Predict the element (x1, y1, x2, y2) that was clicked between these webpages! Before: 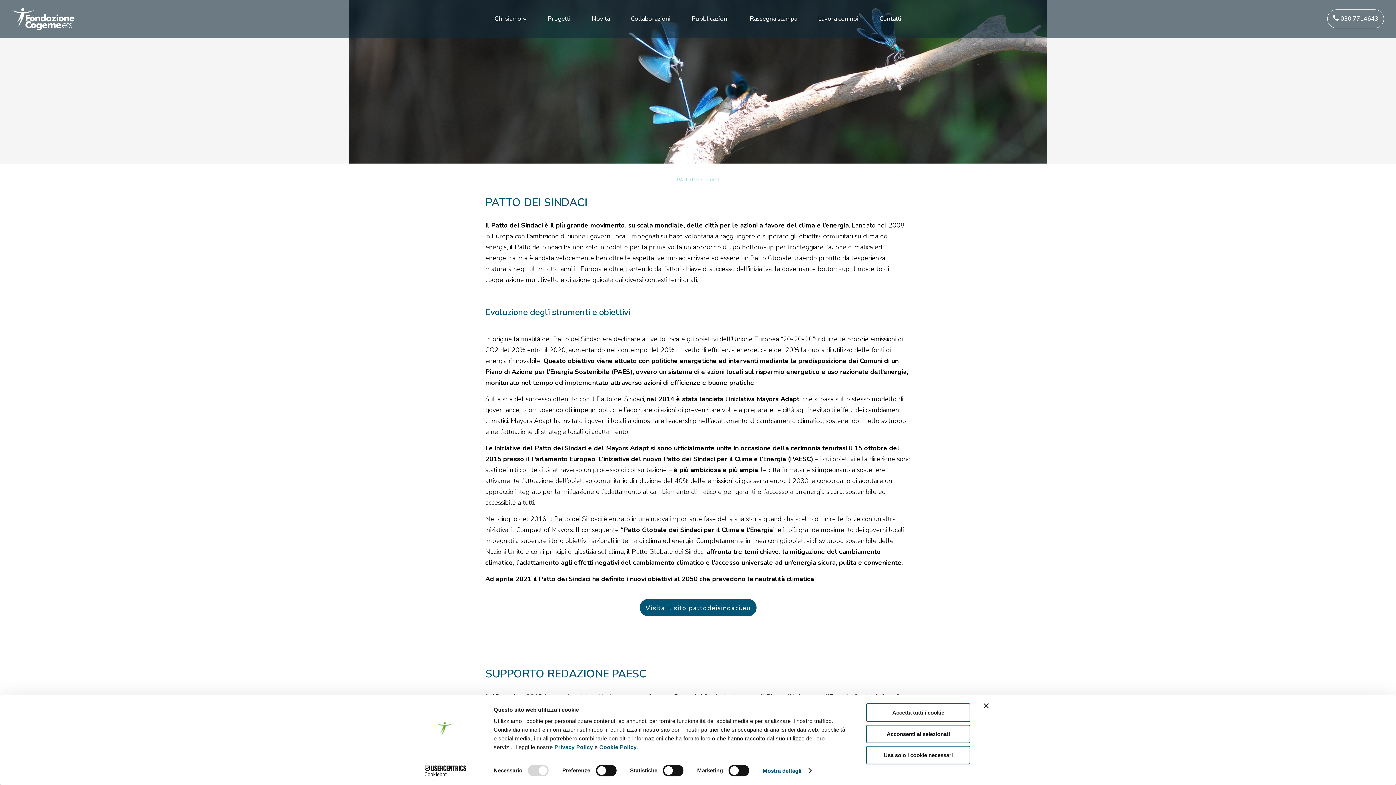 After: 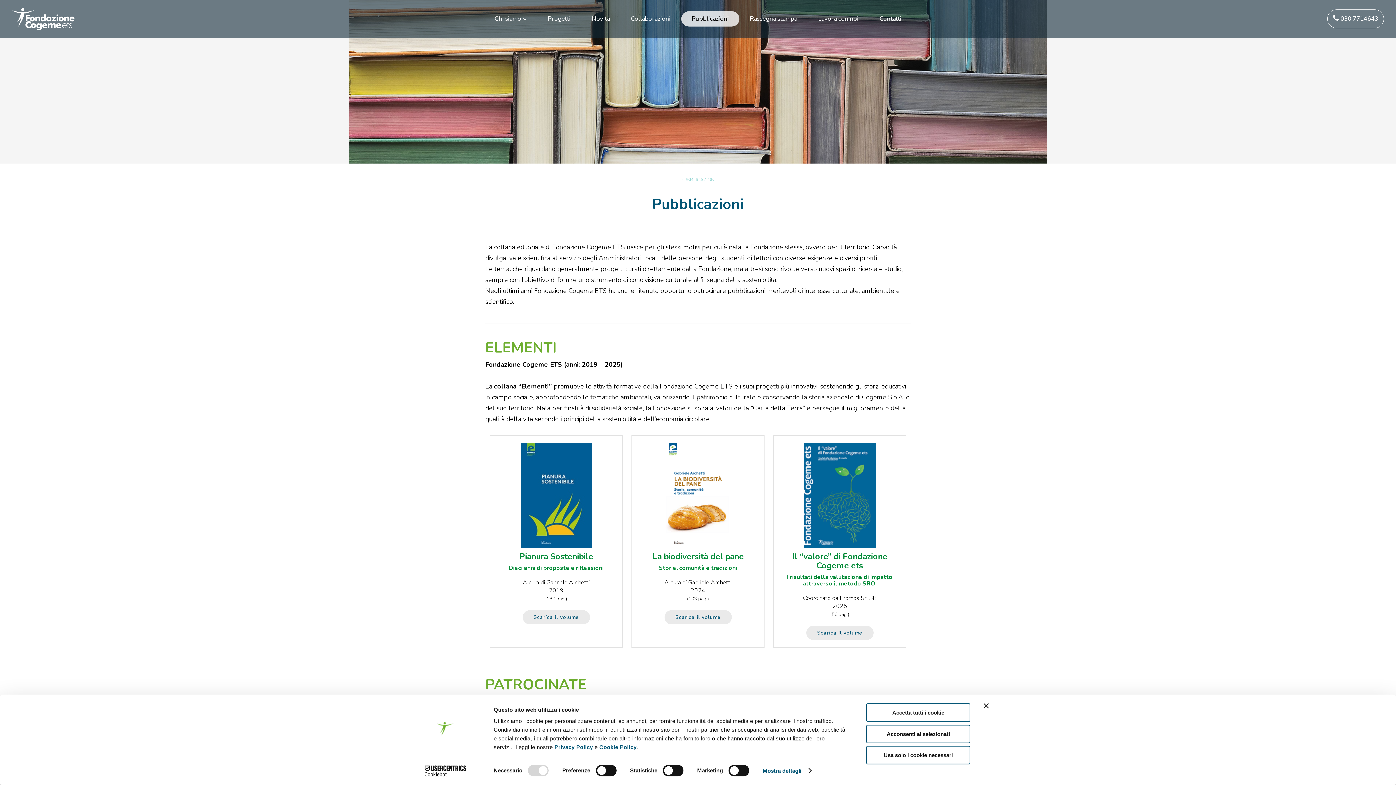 Action: label: Pubblicazioni bbox: (684, 14, 736, 22)